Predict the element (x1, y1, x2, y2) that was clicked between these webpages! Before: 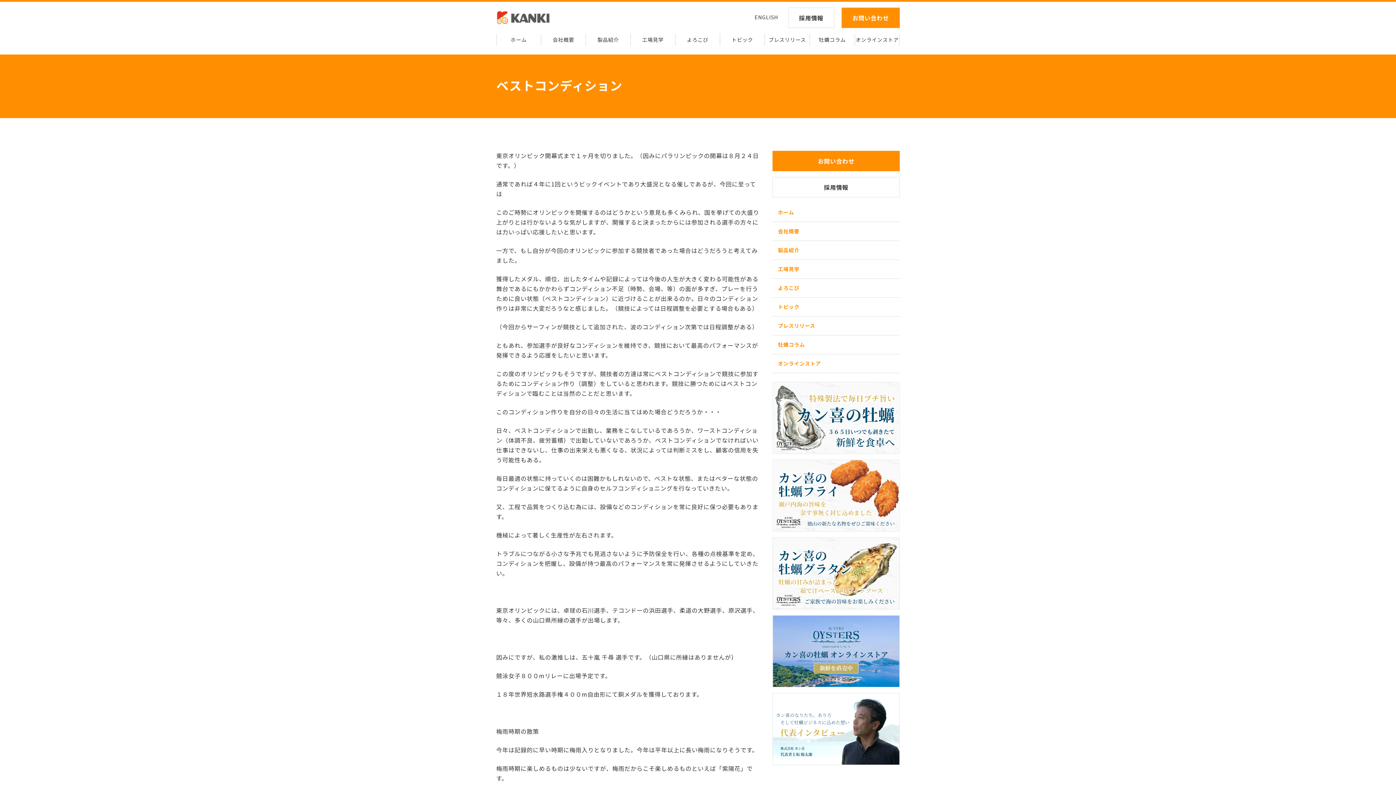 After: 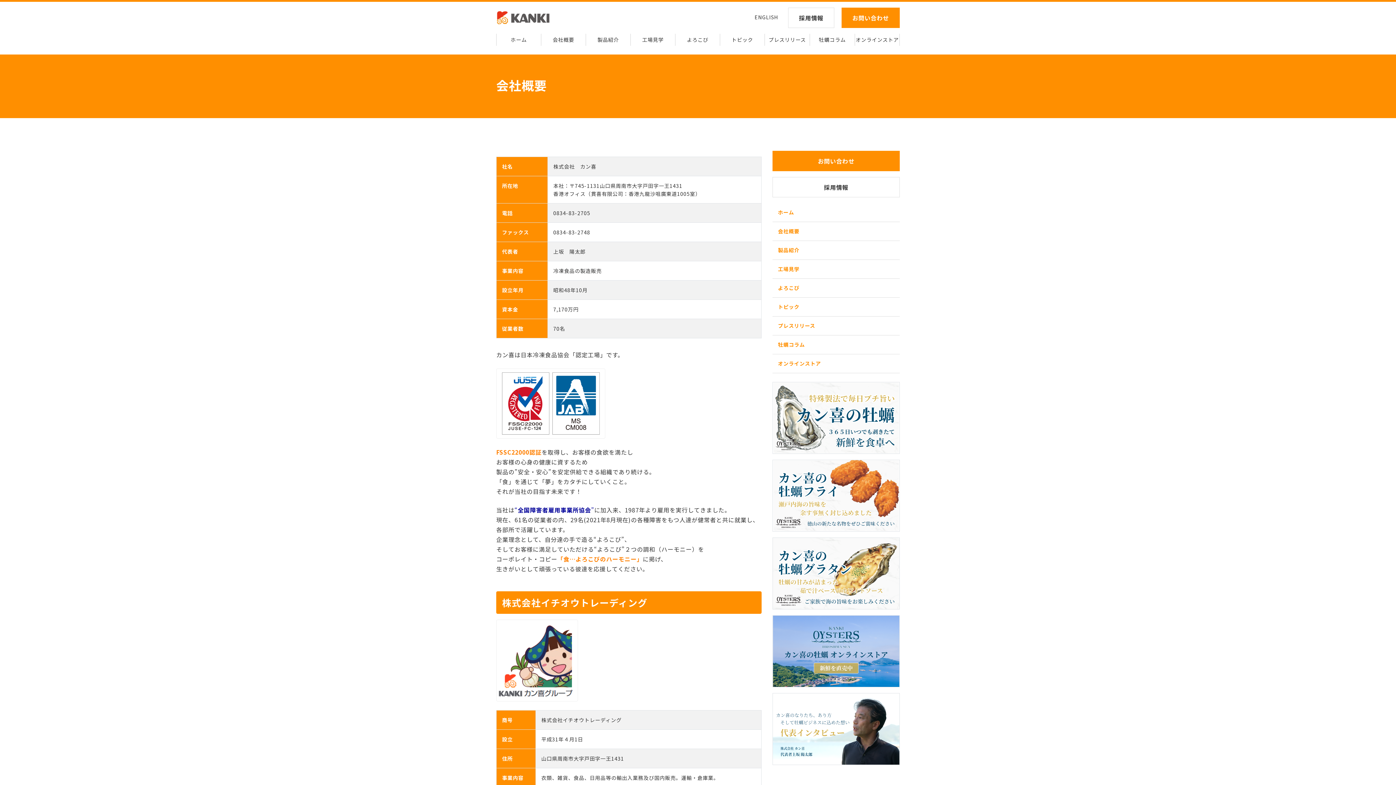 Action: bbox: (541, 33, 585, 45) label: 会社概要